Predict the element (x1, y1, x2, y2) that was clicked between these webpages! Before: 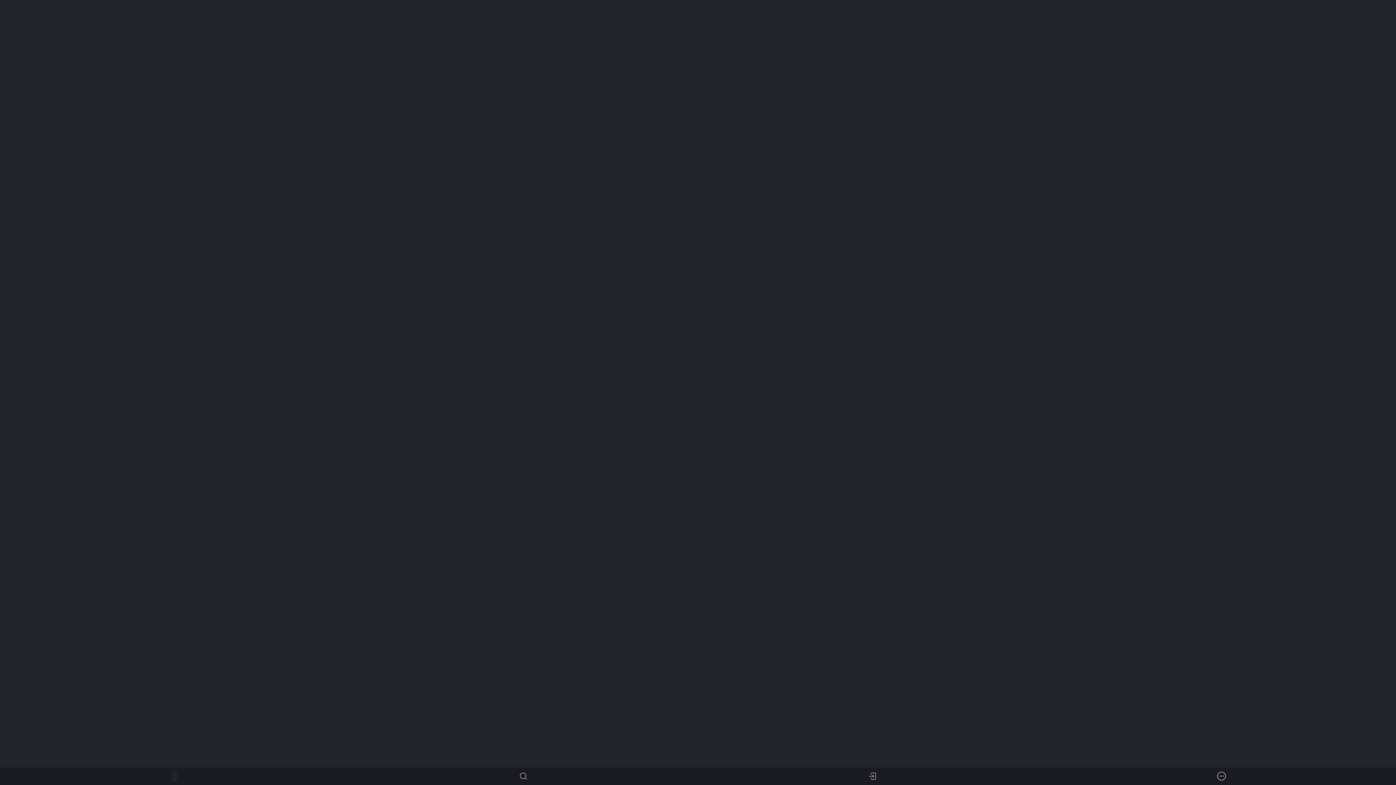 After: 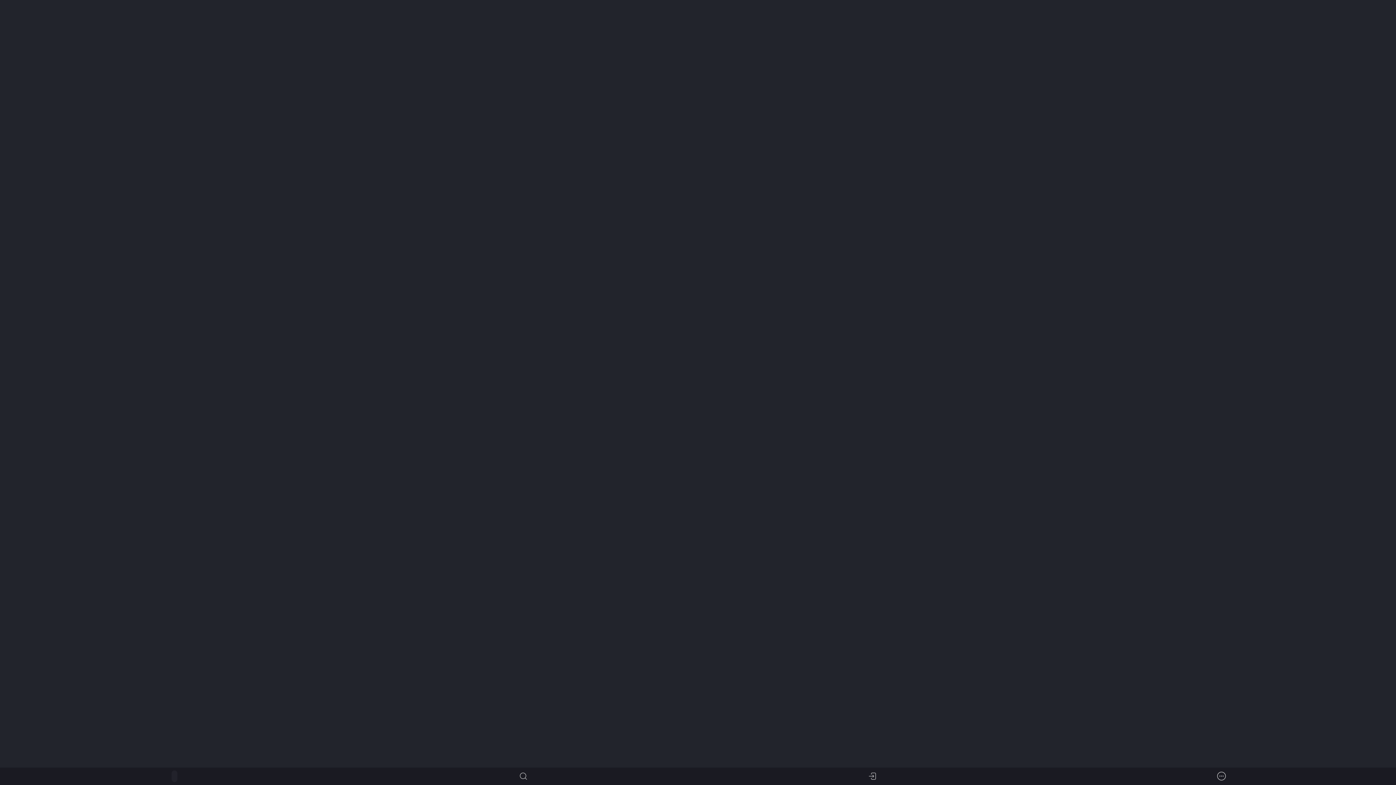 Action: bbox: (1047, 768, 1396, 785)